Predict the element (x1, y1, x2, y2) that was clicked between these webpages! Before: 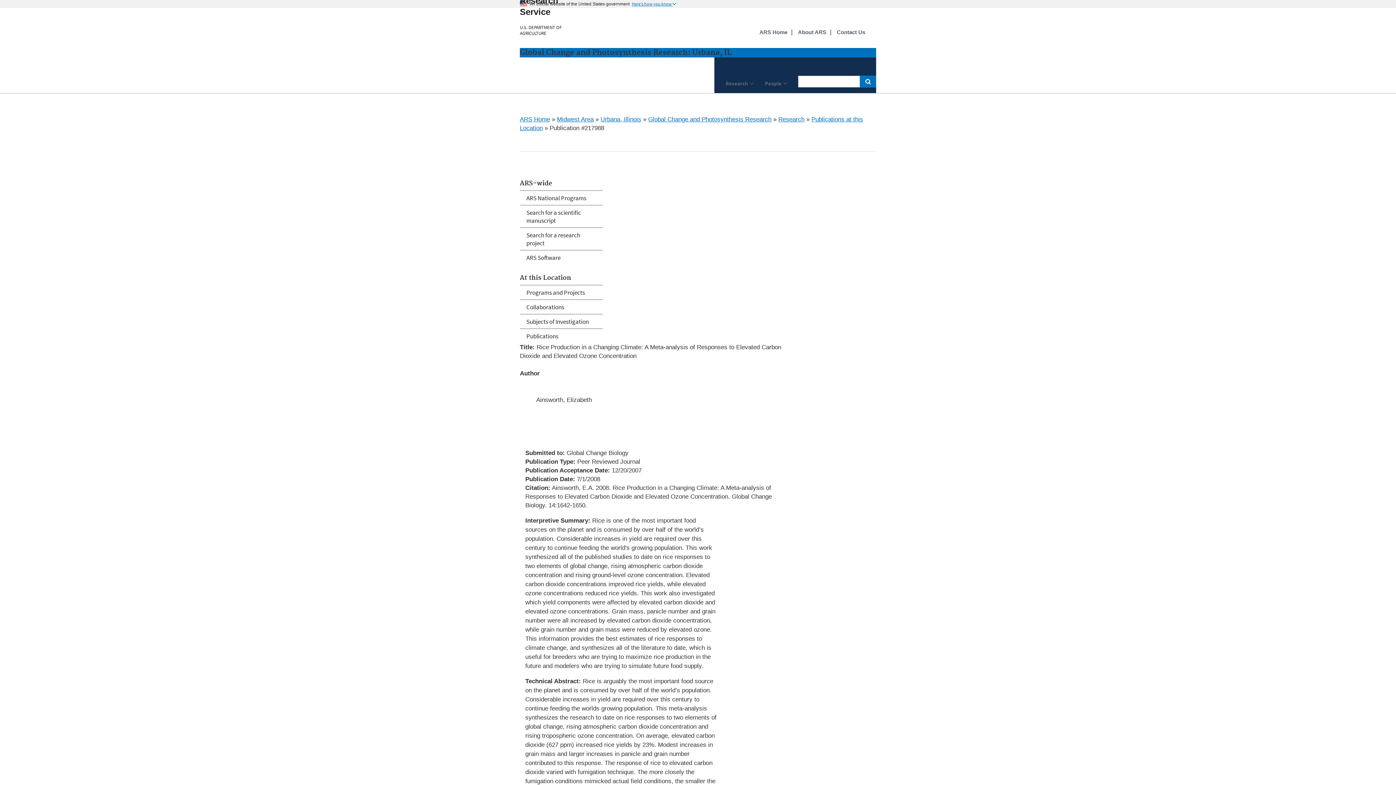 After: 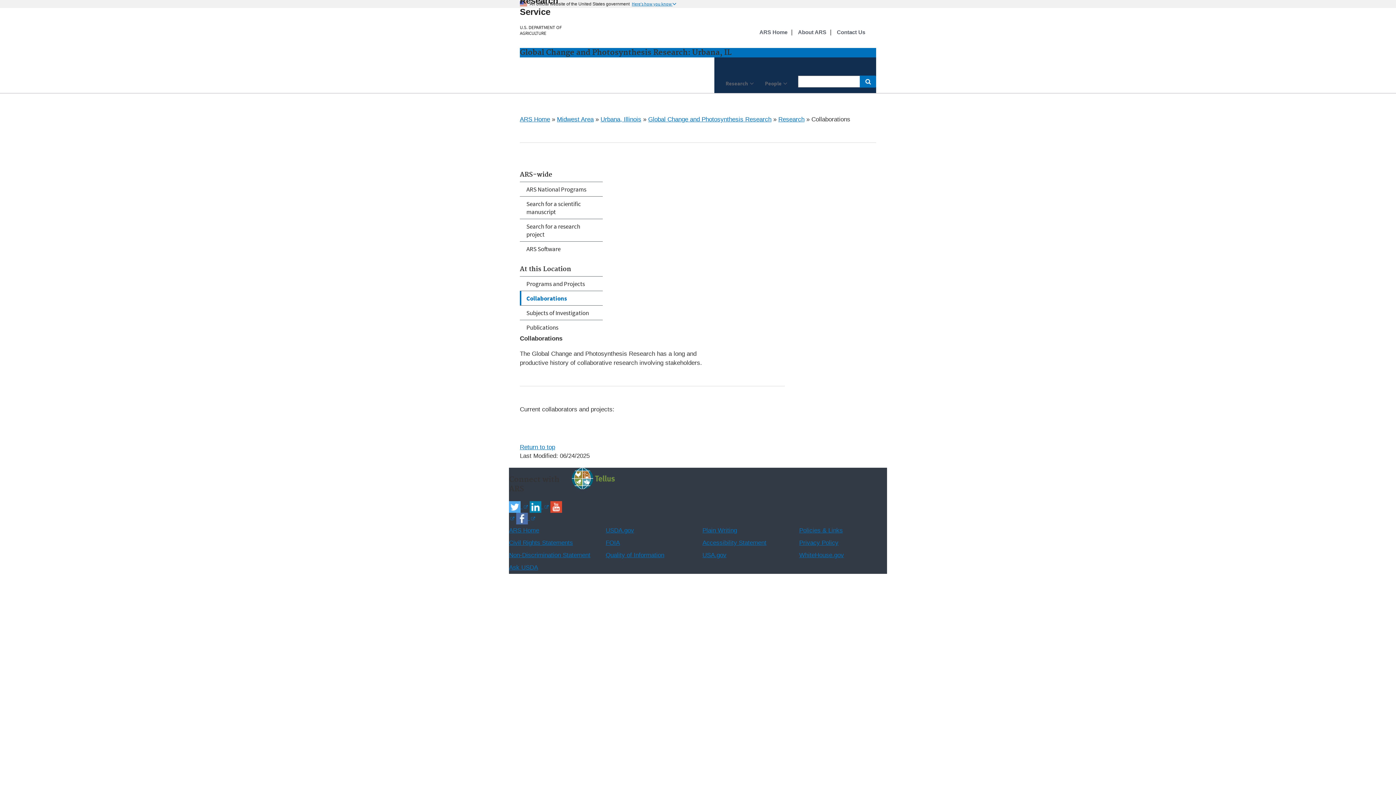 Action: label: Collaborations bbox: (520, 300, 602, 314)